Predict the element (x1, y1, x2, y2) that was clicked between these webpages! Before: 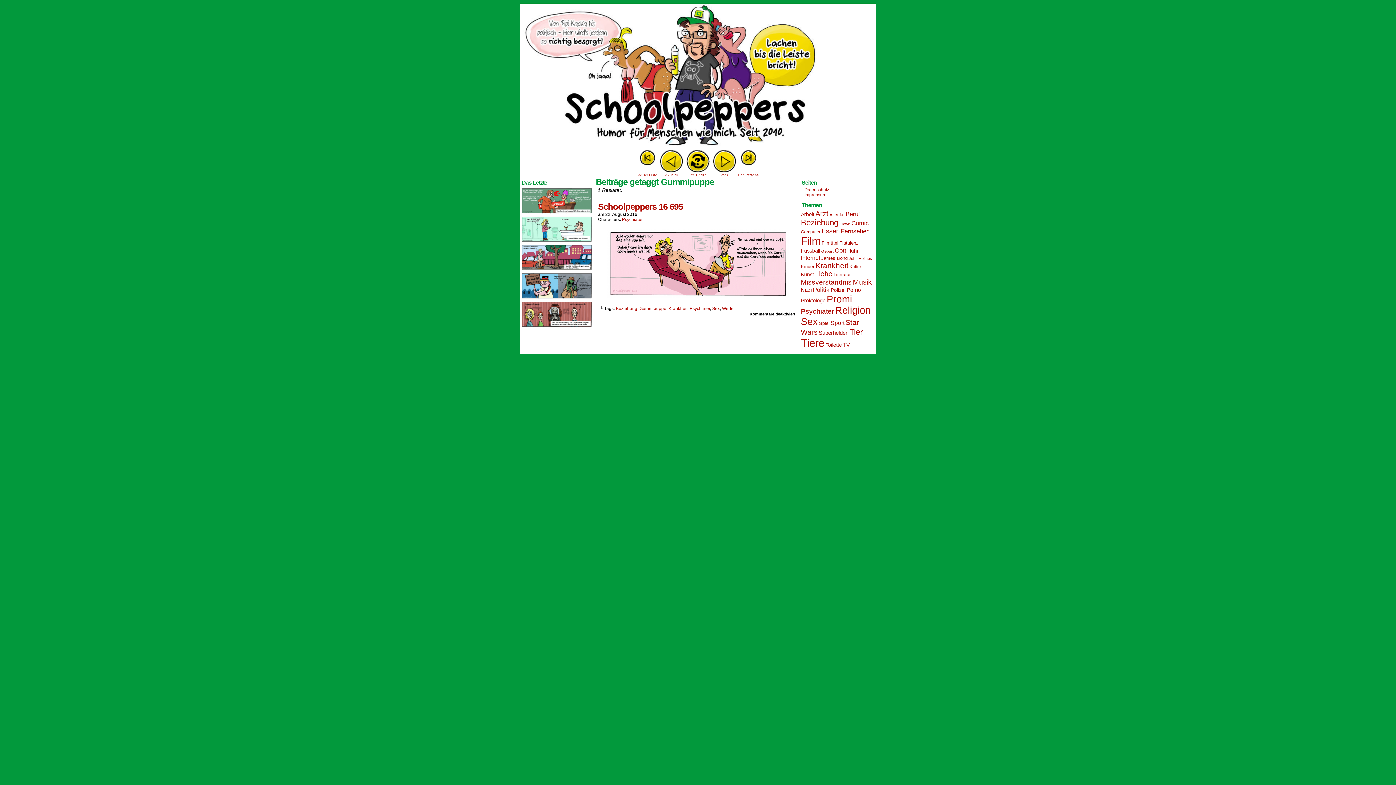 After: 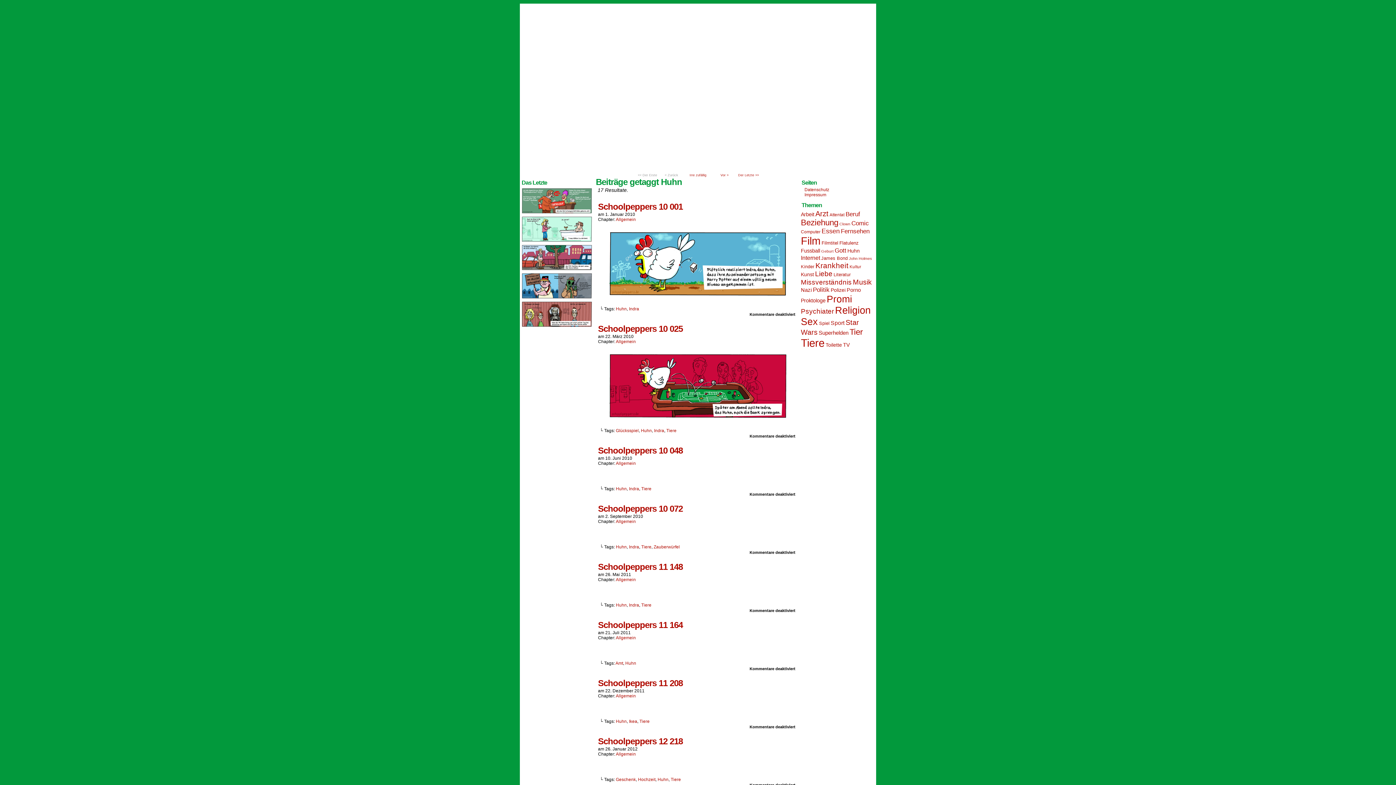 Action: label: Huhn (17 Einträge) bbox: (847, 248, 860, 253)